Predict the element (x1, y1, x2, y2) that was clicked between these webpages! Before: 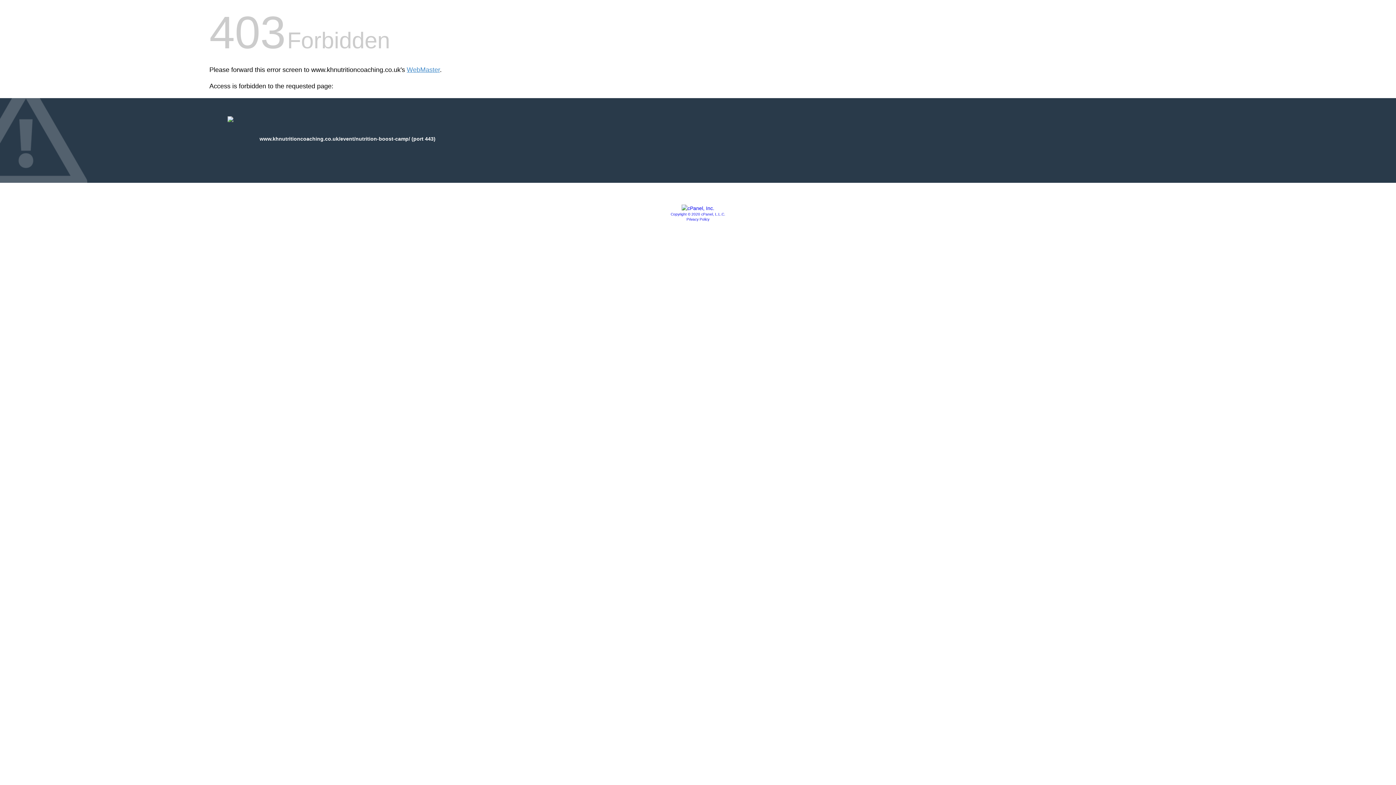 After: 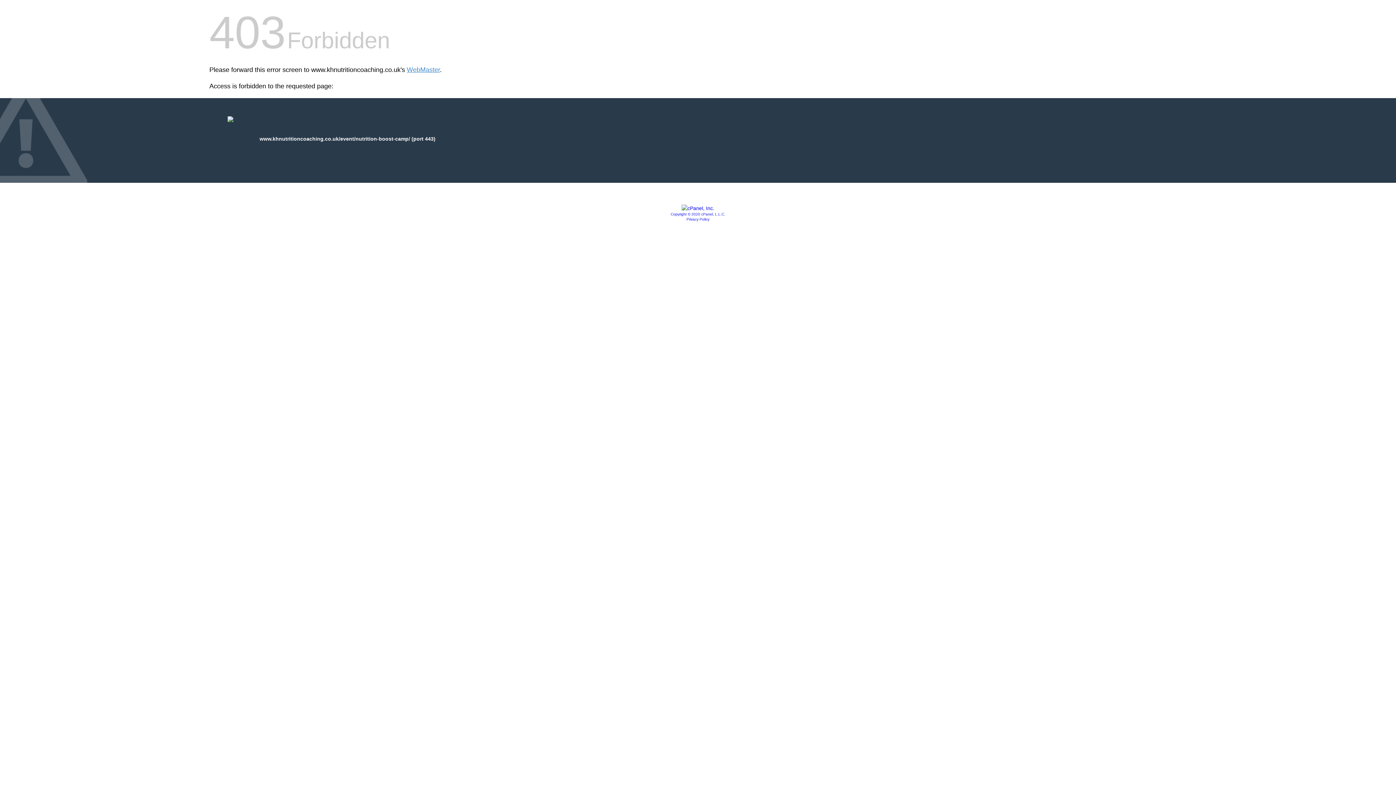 Action: label: Copyright © 2020 cPanel, L.L.C. bbox: (670, 212, 725, 216)